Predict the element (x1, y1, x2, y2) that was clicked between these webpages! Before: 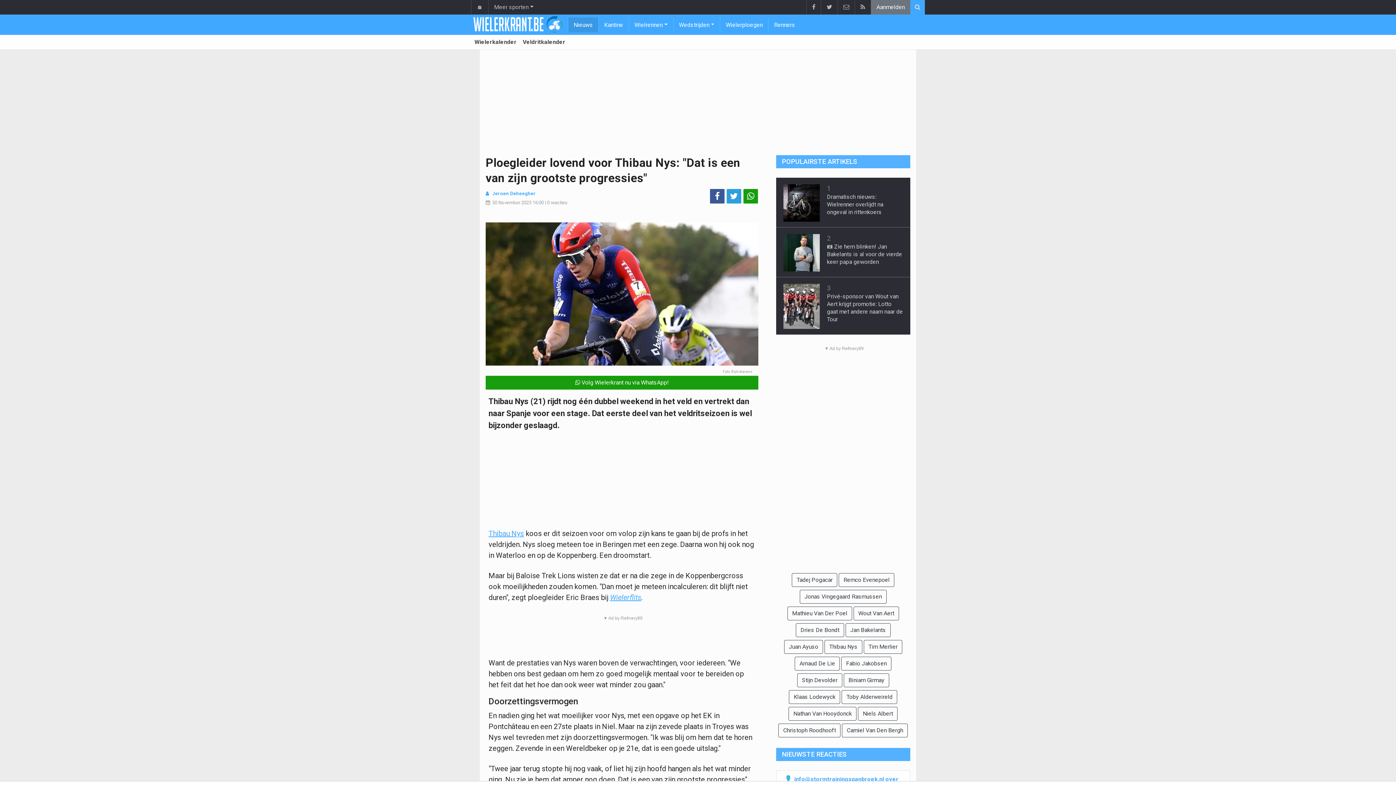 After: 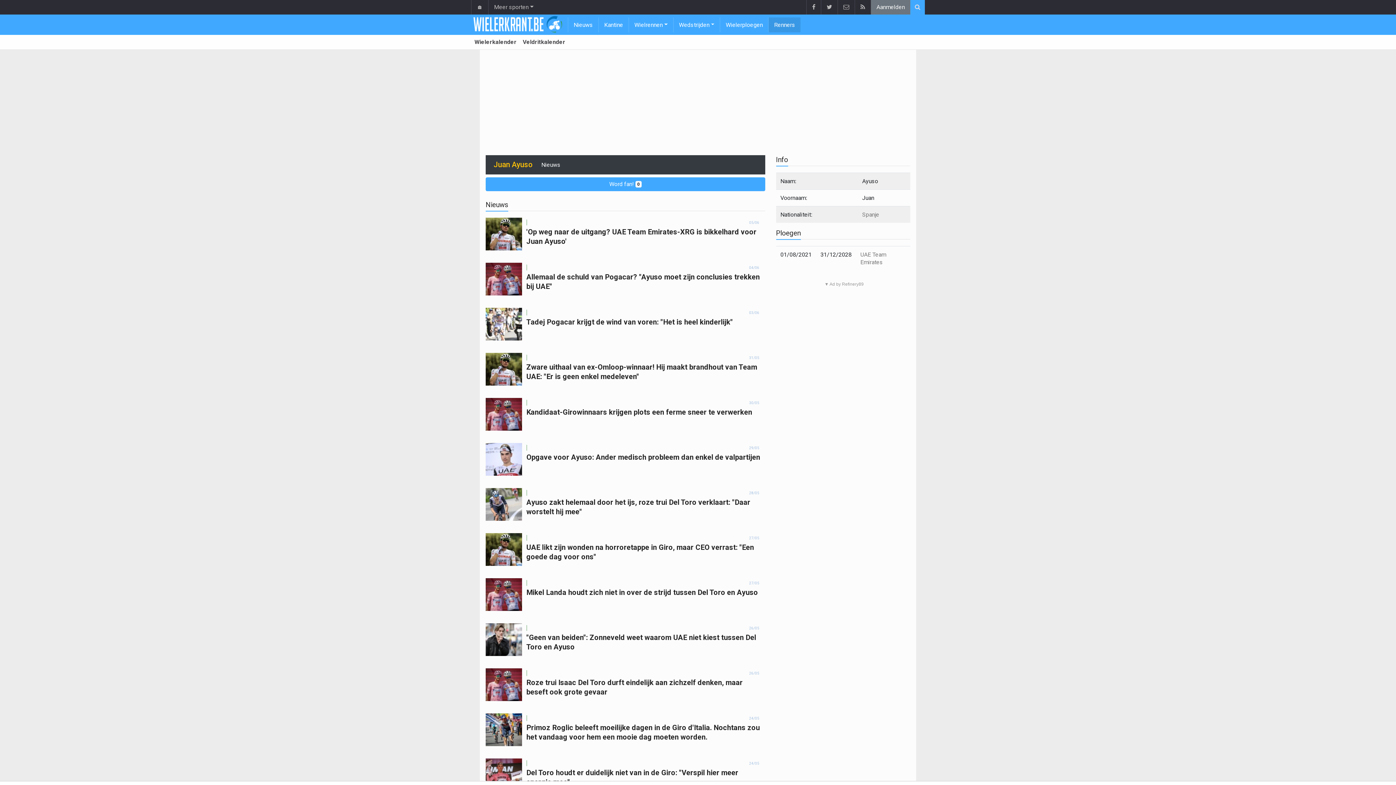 Action: bbox: (784, 640, 823, 654) label: Juan Ayuso